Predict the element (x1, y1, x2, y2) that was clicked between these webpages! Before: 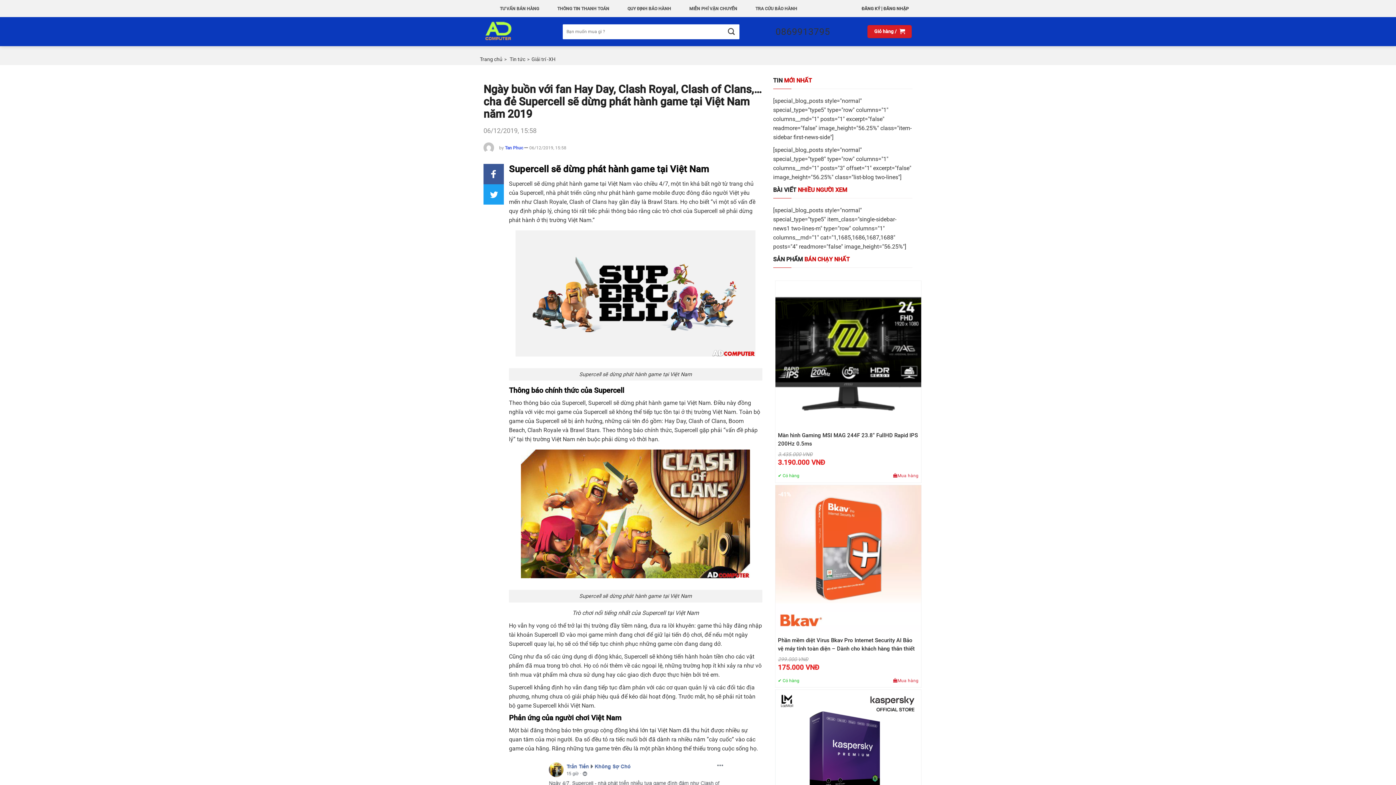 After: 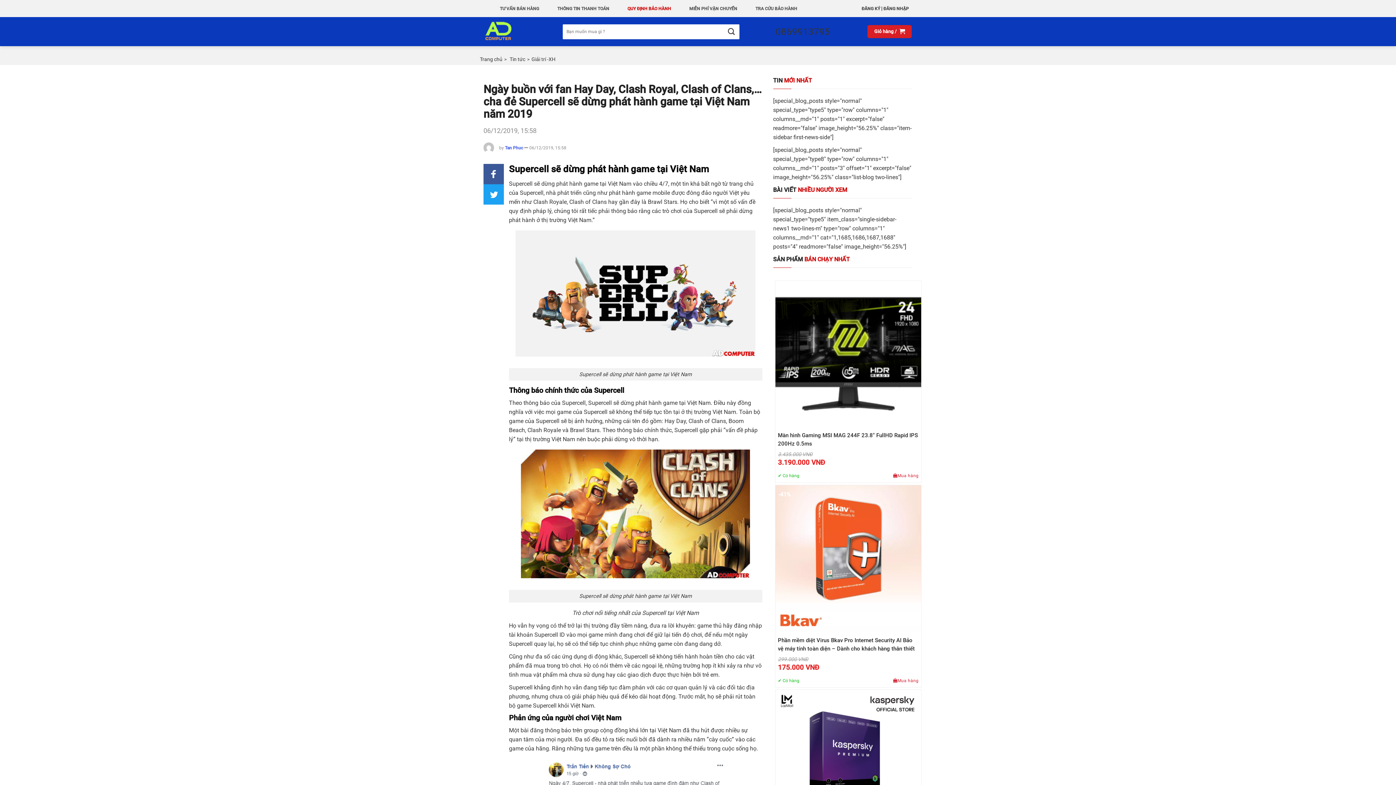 Action: label: QUY ĐỊNH BẢO HÀNH bbox: (627, 6, 671, 11)